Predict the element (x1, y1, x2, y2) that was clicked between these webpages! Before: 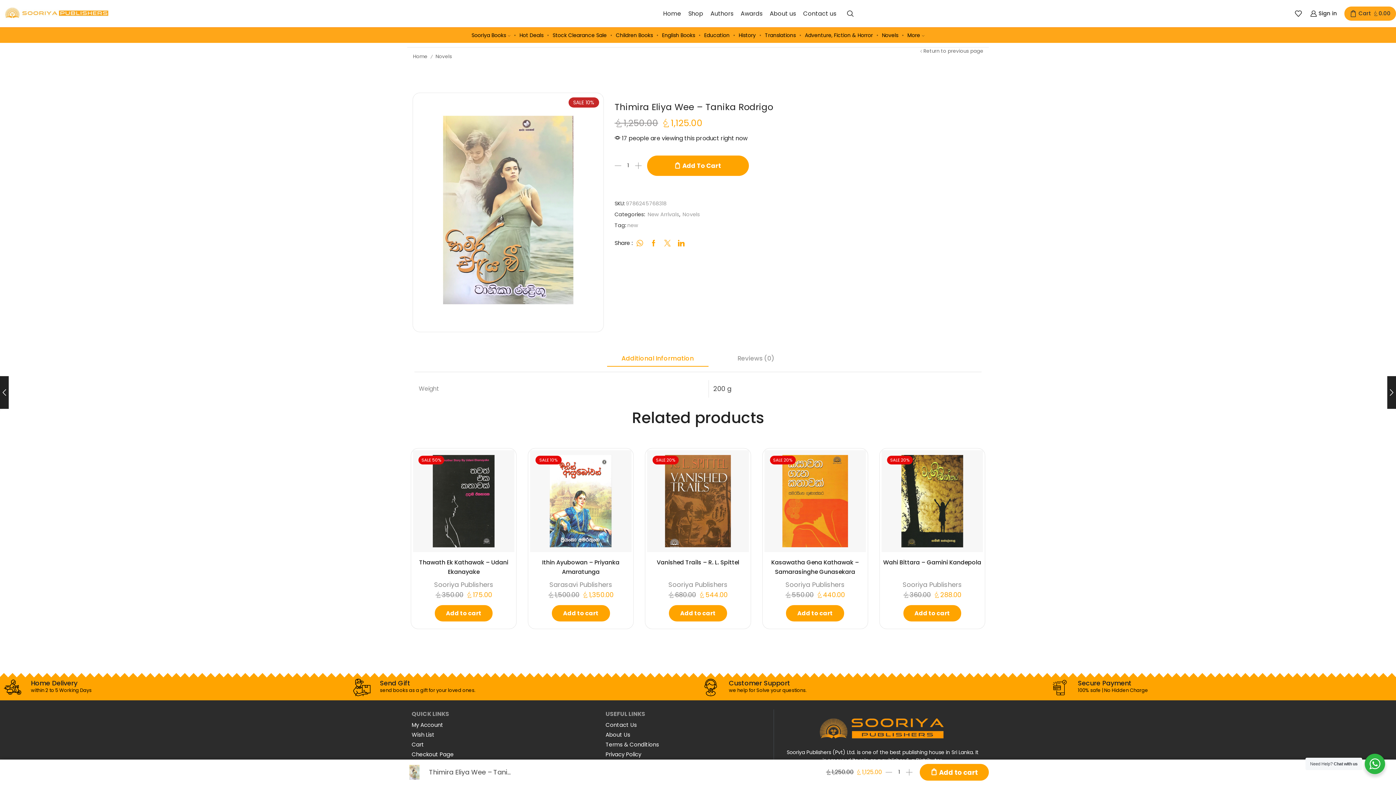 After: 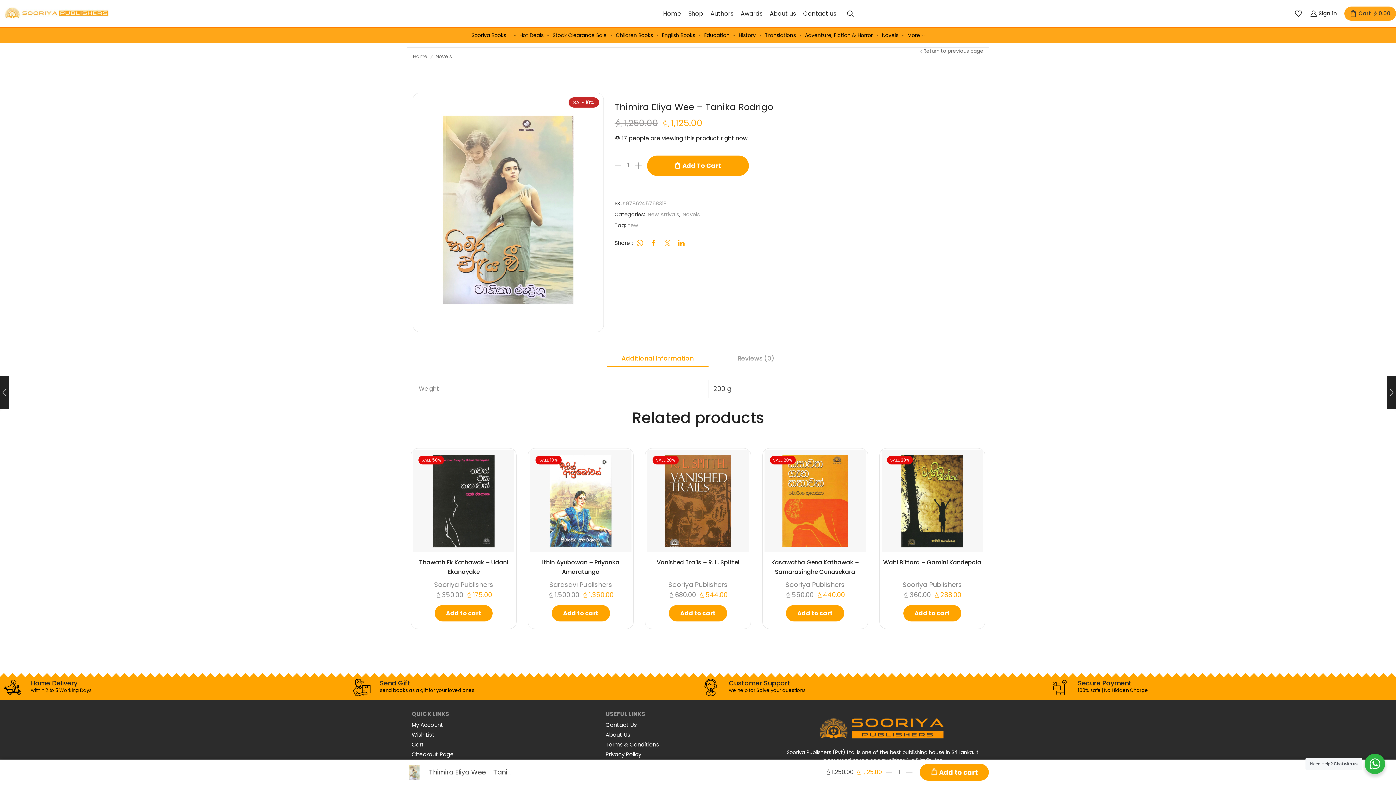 Action: bbox: (678, 239, 684, 246)